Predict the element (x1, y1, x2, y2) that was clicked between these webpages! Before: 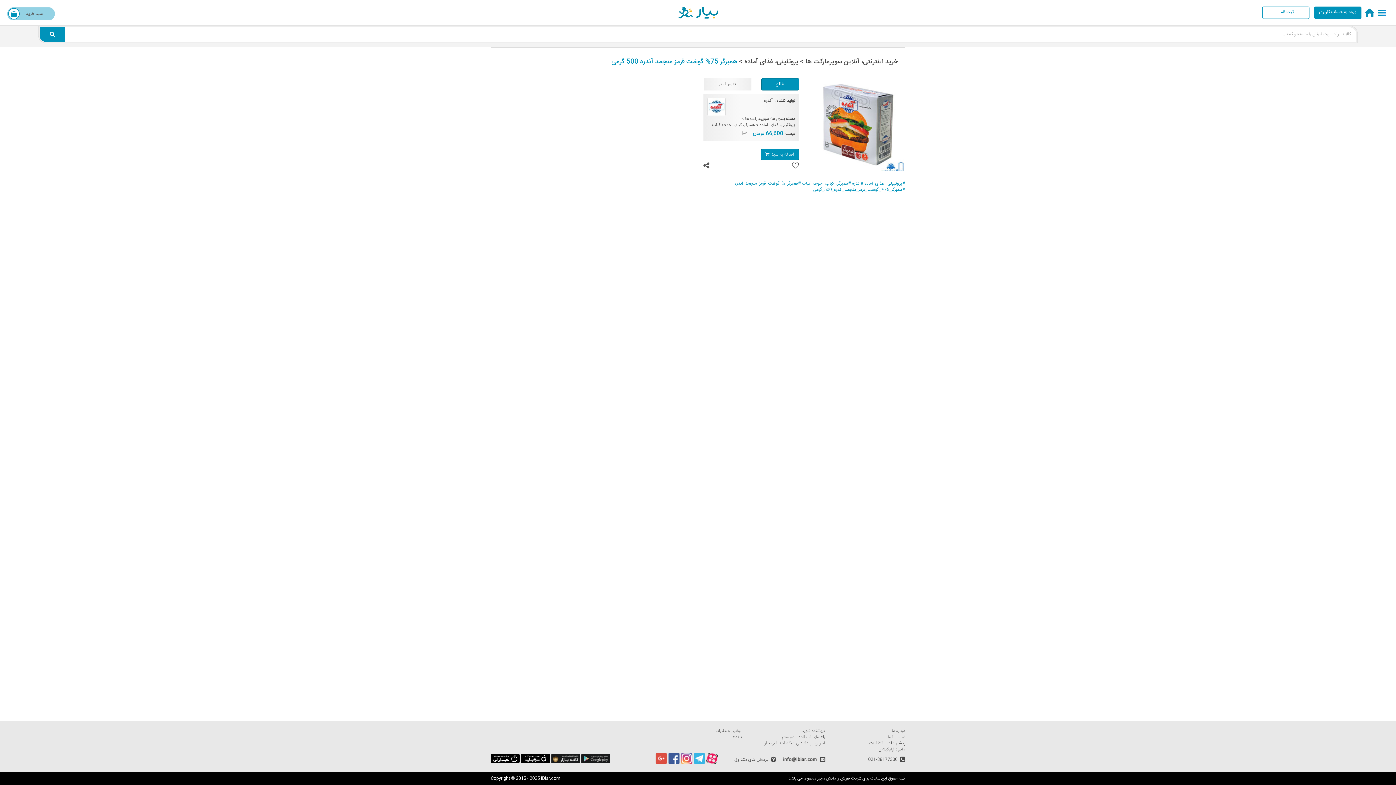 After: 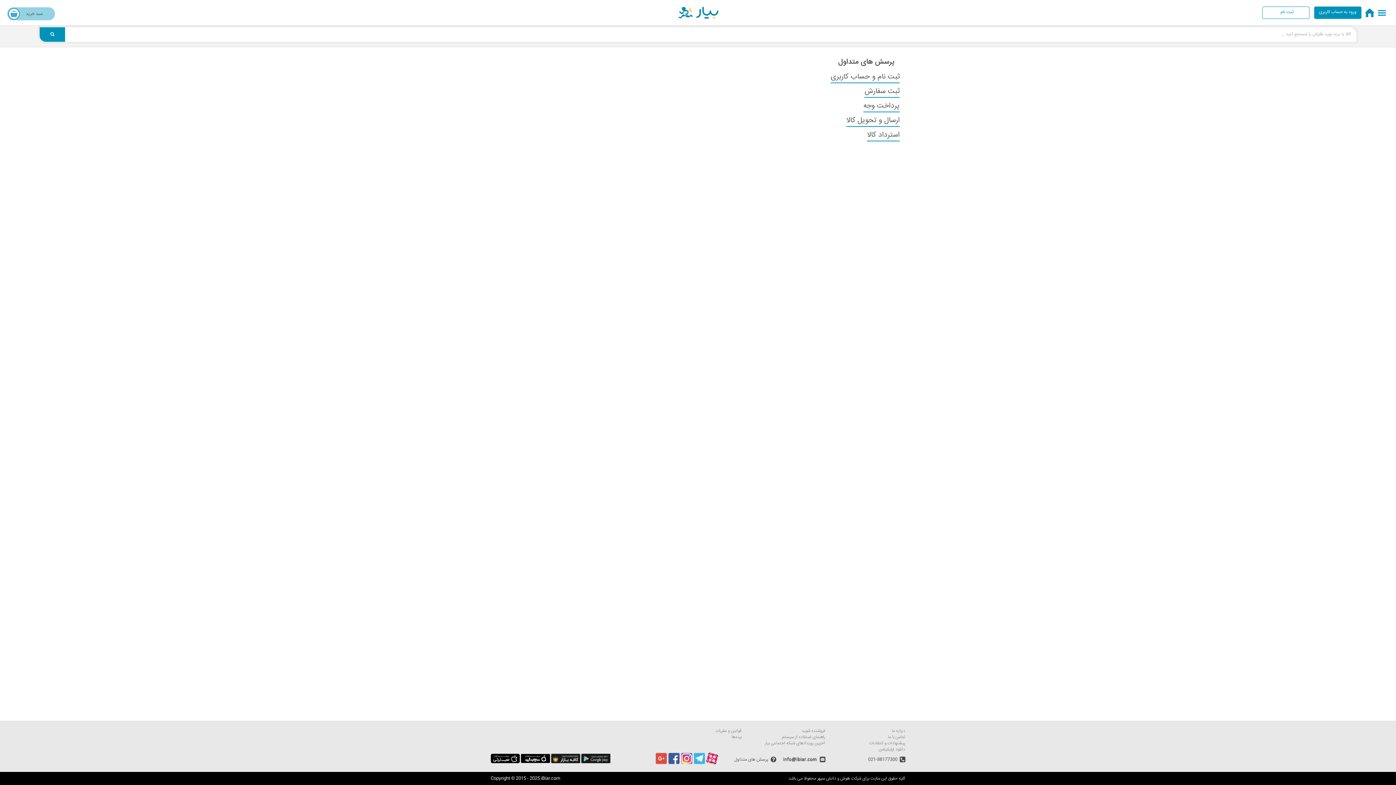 Action: label: پرسش های متداول bbox: (734, 756, 768, 763)